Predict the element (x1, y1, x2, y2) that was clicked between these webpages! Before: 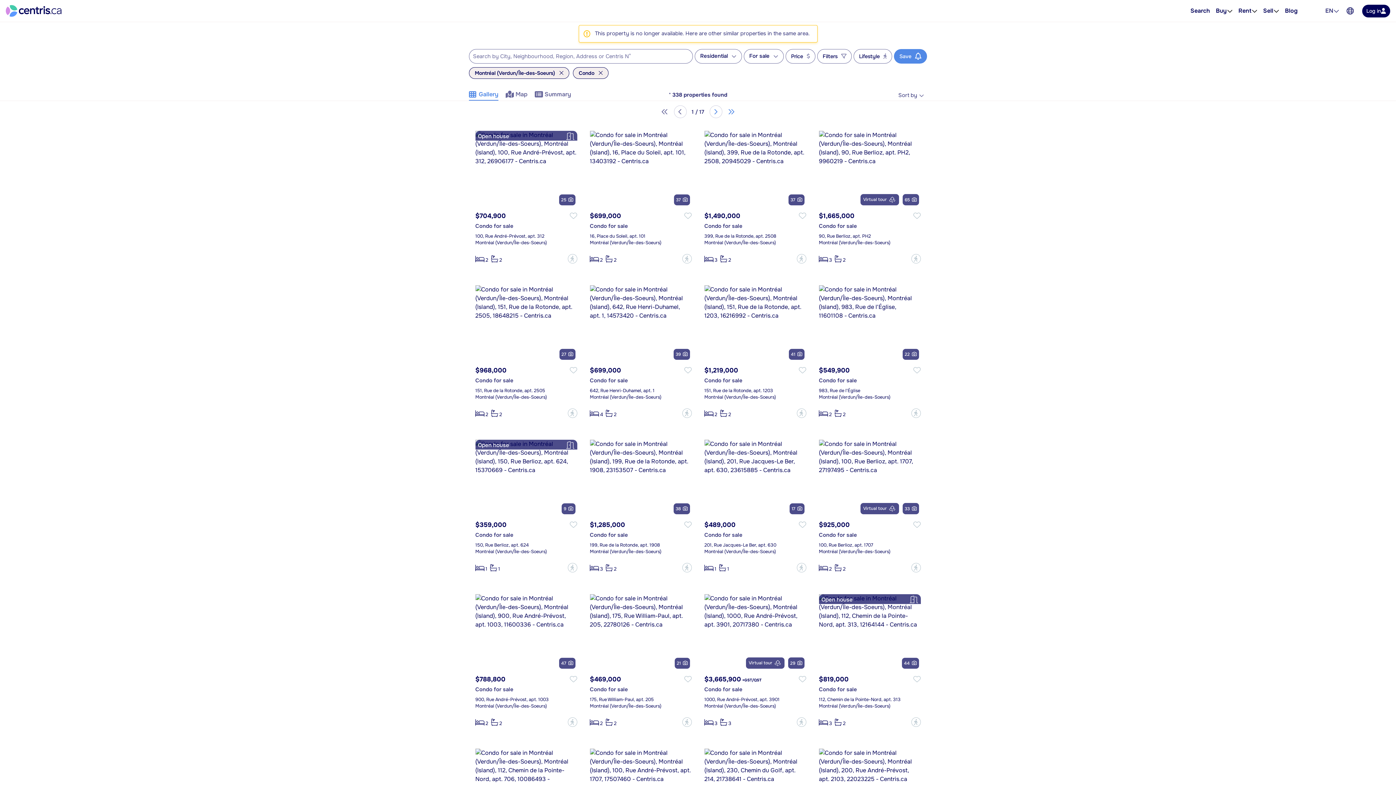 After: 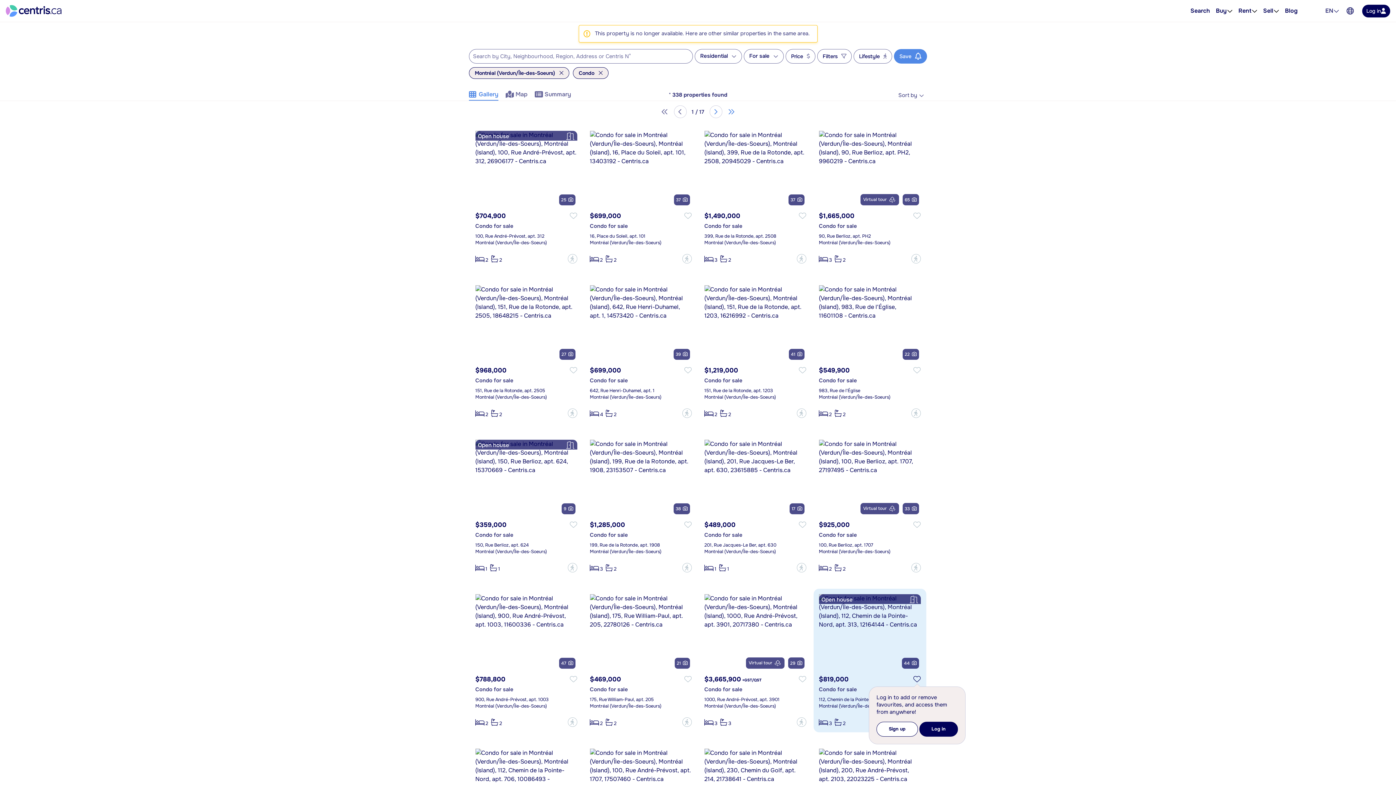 Action: bbox: (913, 674, 920, 683)